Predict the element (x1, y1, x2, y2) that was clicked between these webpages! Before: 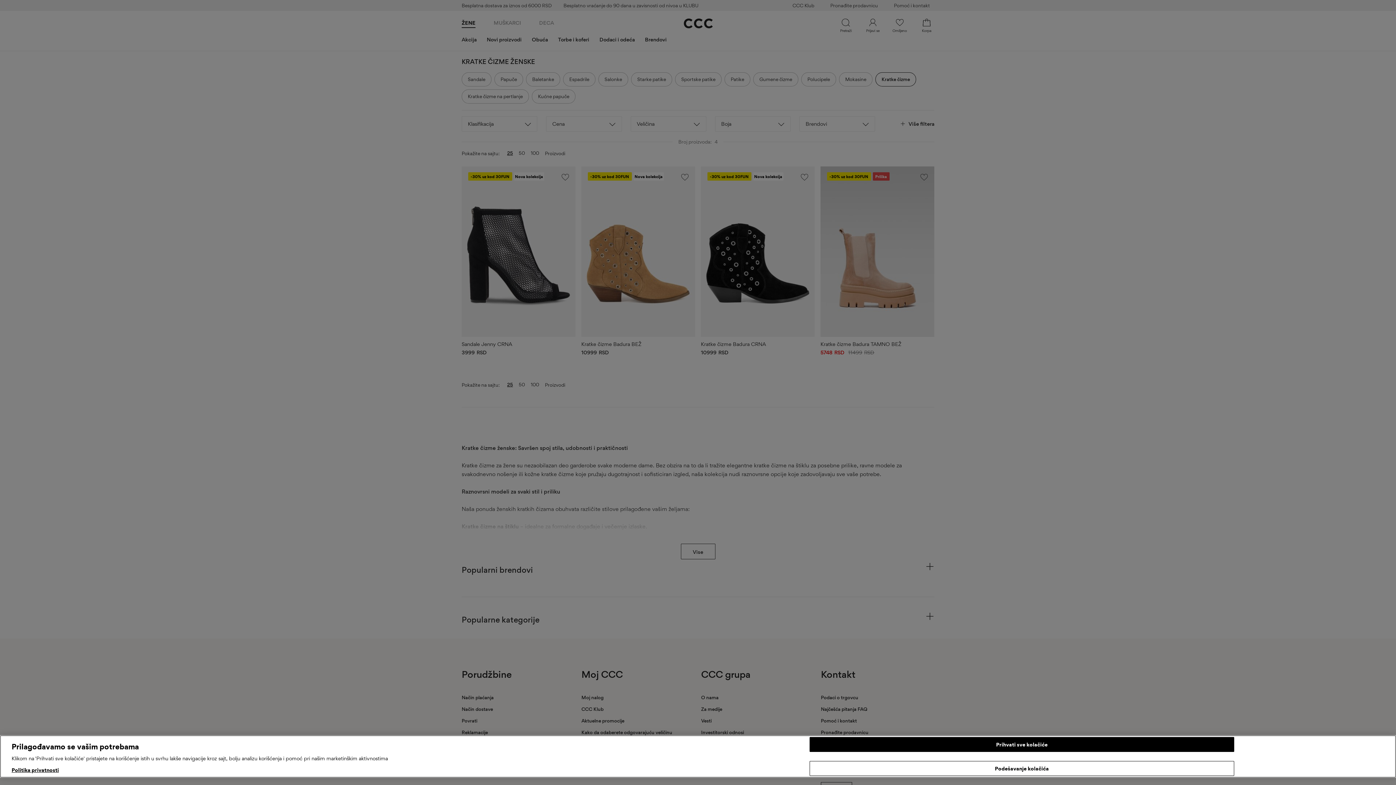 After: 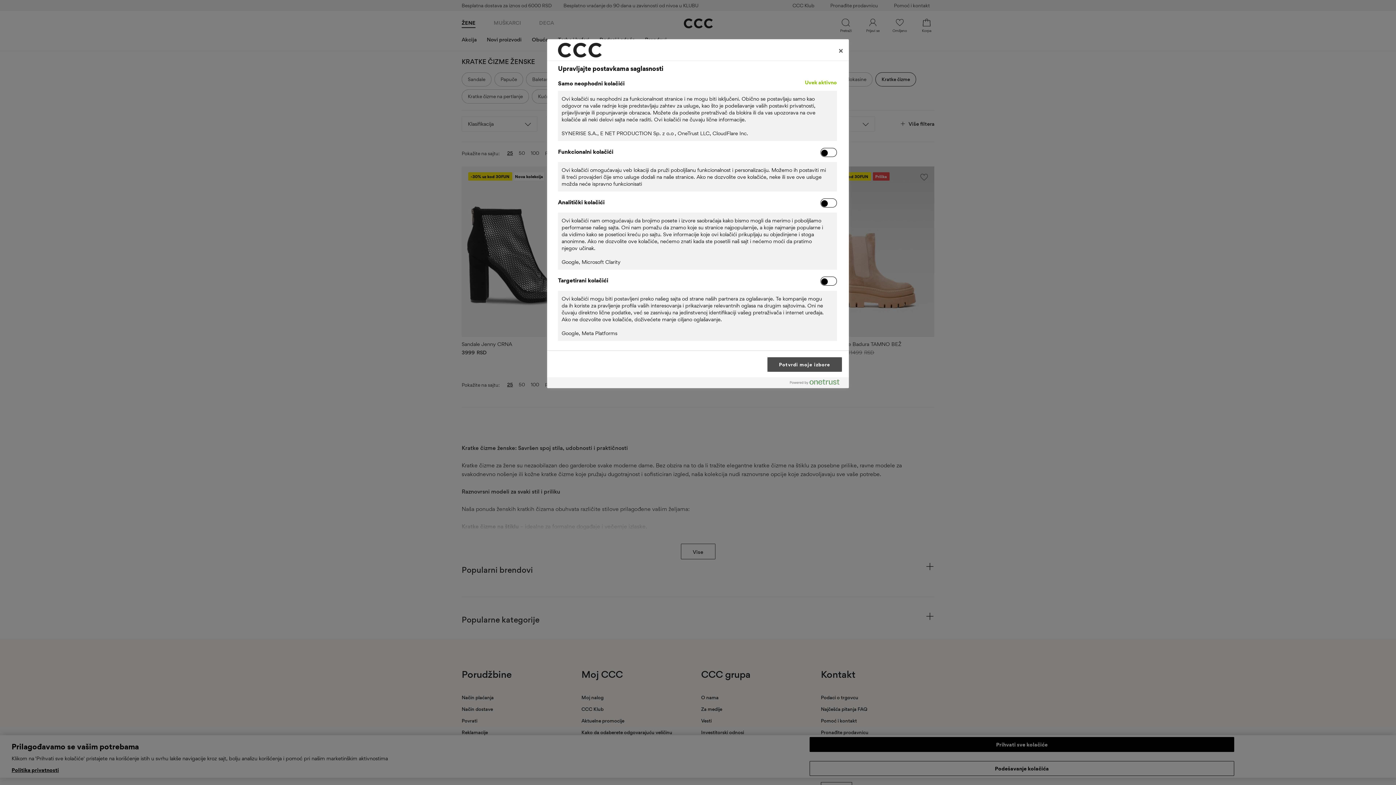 Action: label: Podešavanje kolačića bbox: (809, 761, 1234, 776)